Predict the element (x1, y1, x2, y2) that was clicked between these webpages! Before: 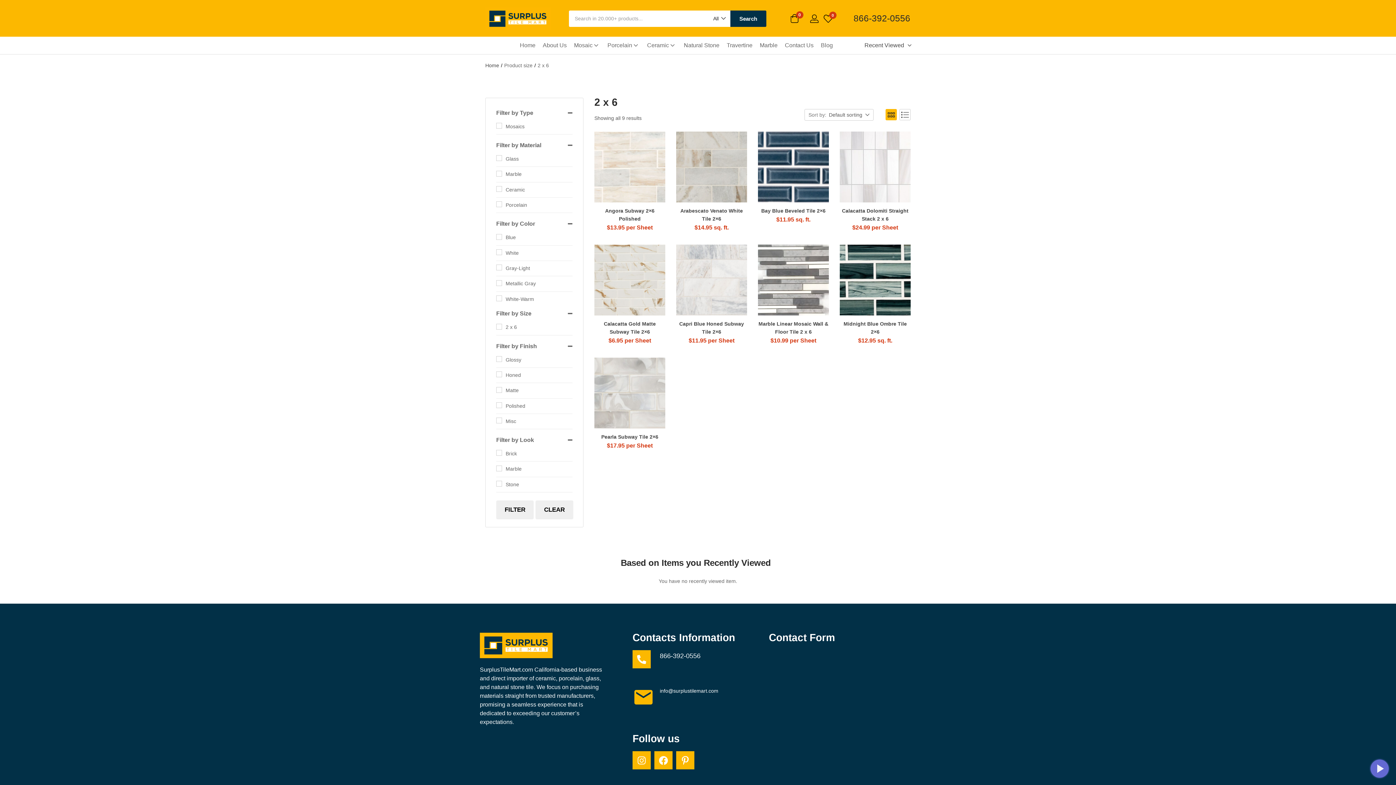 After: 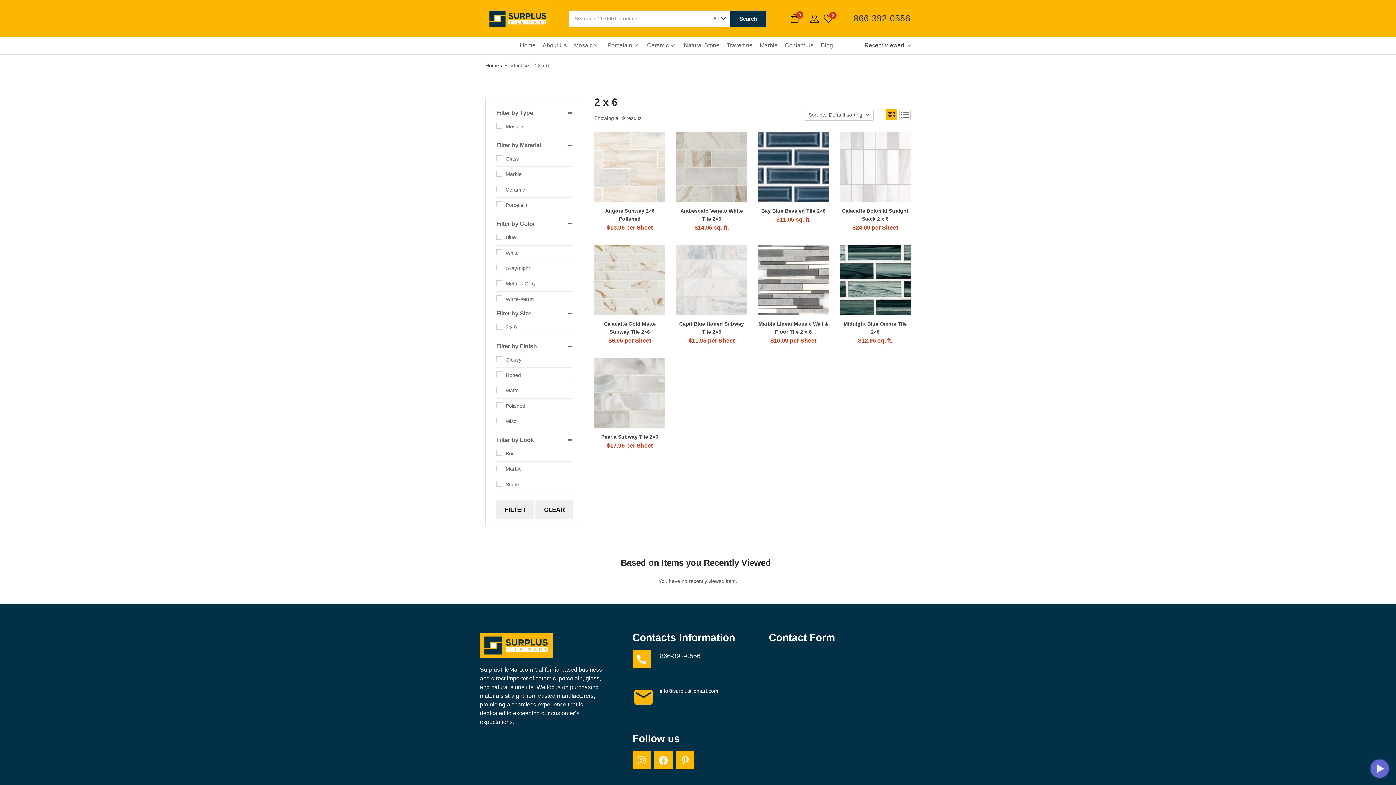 Action: bbox: (535, 500, 573, 519) label: CLEAR